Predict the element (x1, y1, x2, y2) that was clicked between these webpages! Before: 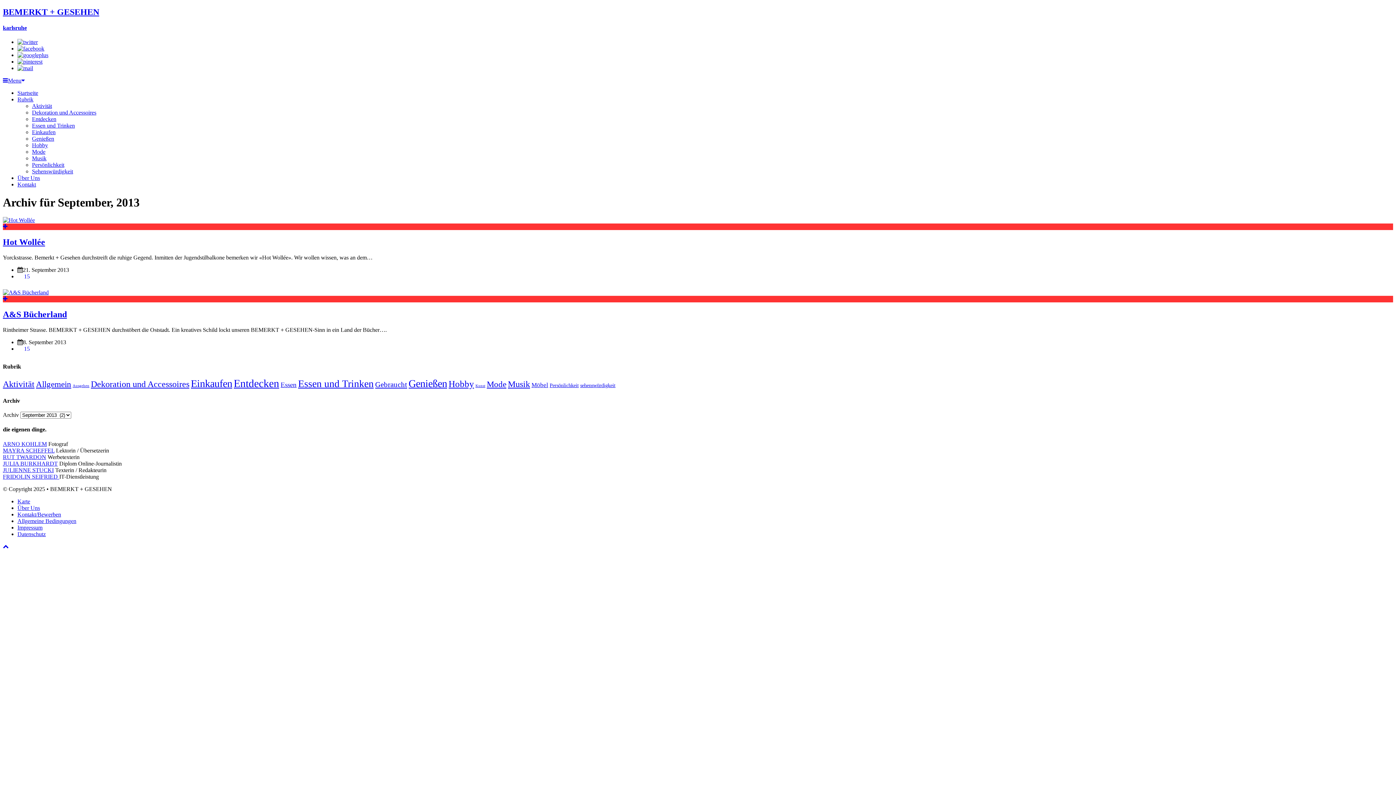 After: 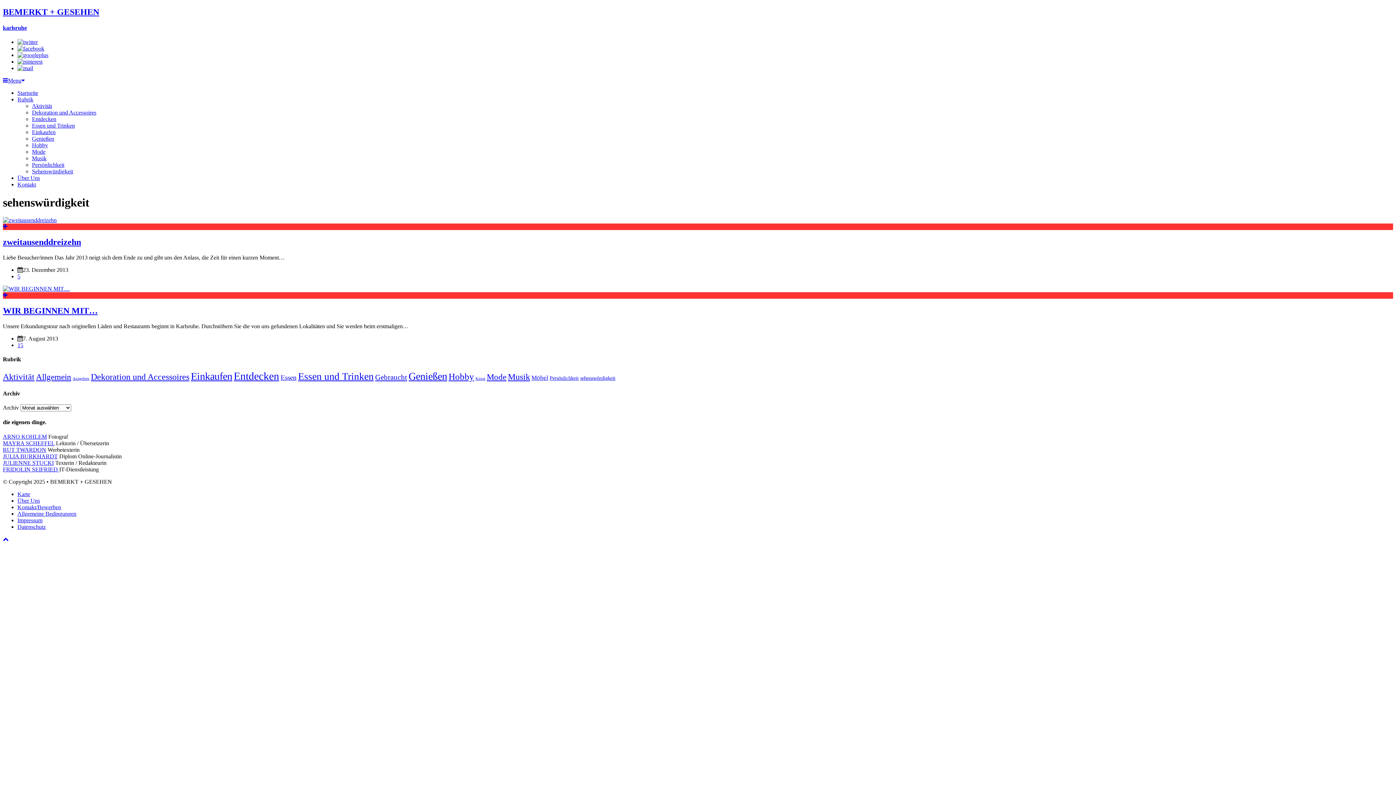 Action: bbox: (32, 168, 73, 174) label: Sehenswürdigkeit